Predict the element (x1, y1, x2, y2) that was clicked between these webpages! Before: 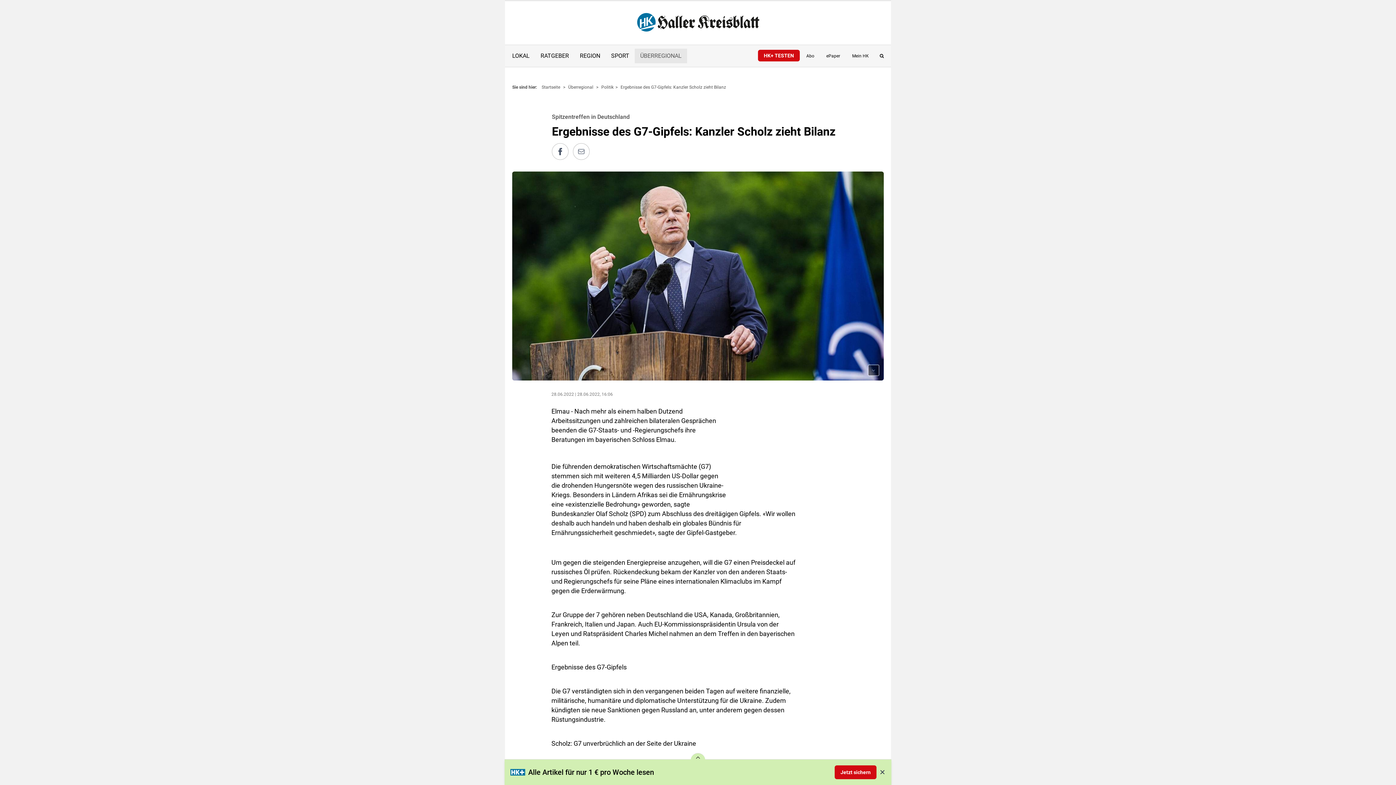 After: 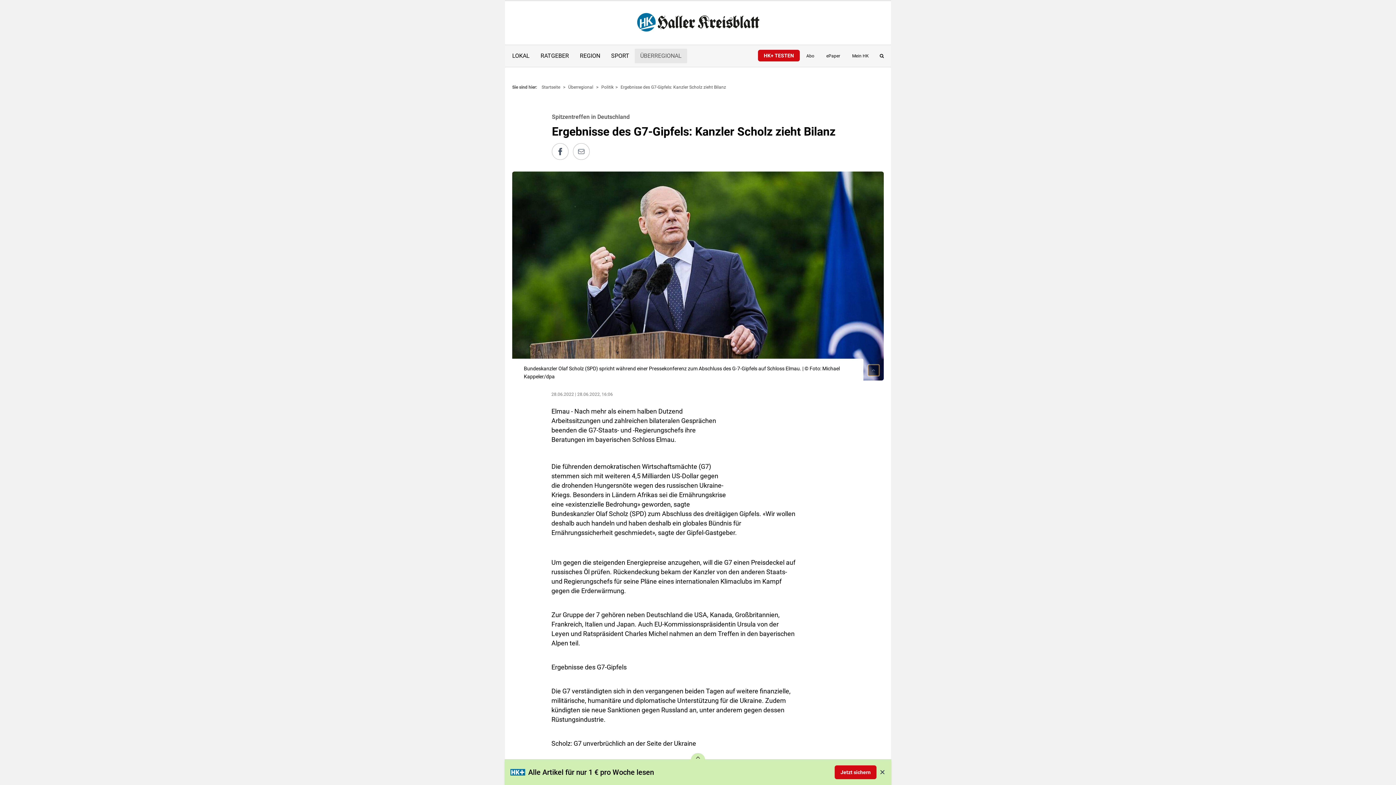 Action: bbox: (868, 364, 879, 376) label: Bildtext einblenden